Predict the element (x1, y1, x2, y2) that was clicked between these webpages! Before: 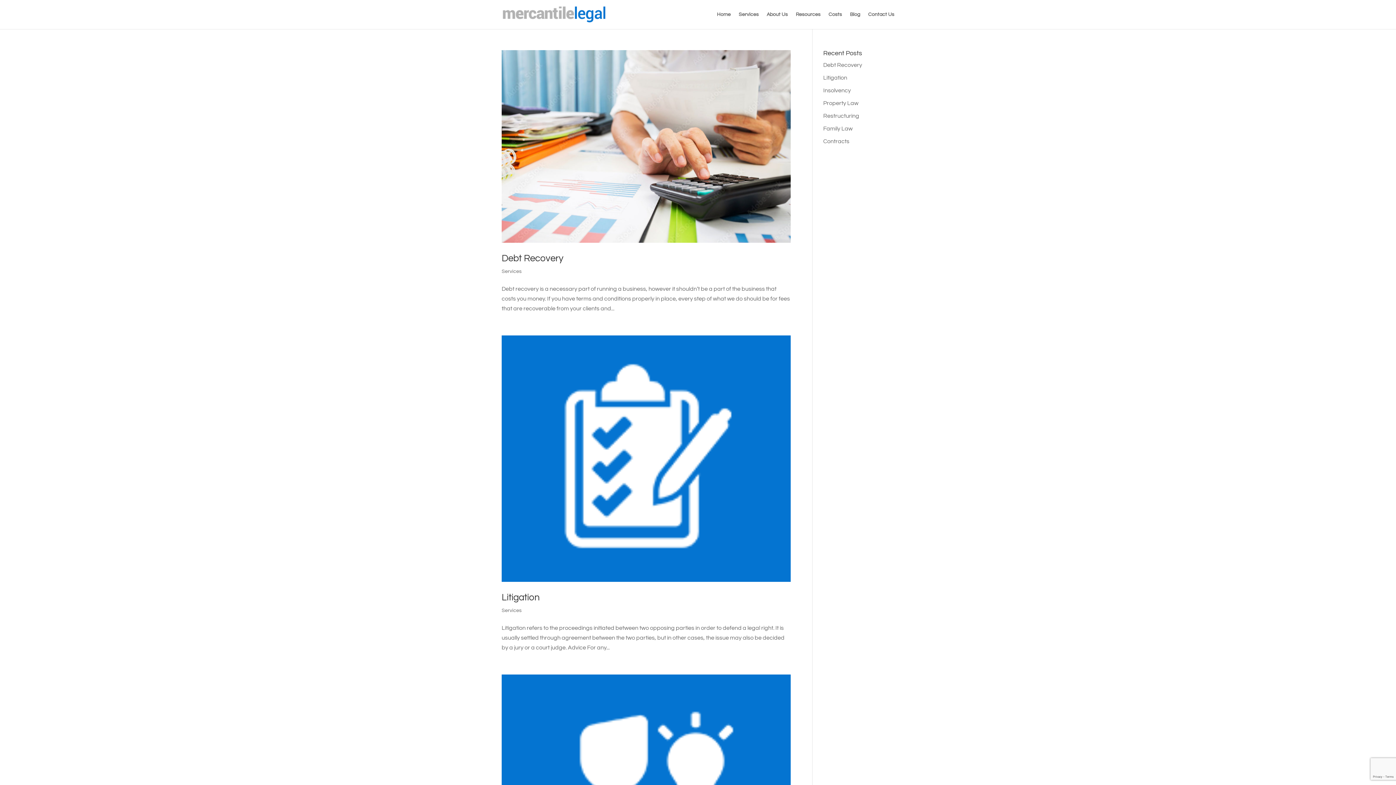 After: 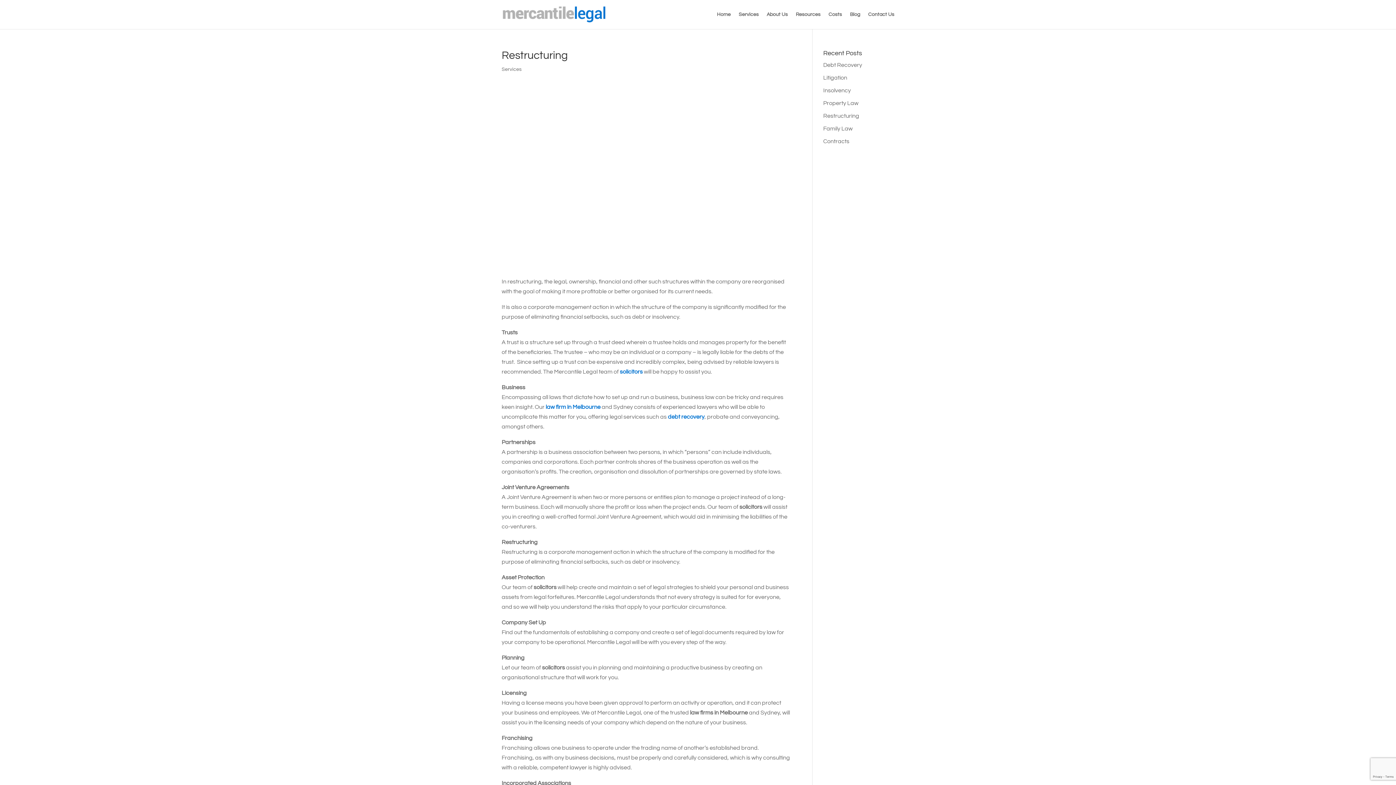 Action: bbox: (823, 113, 859, 118) label: Restructuring